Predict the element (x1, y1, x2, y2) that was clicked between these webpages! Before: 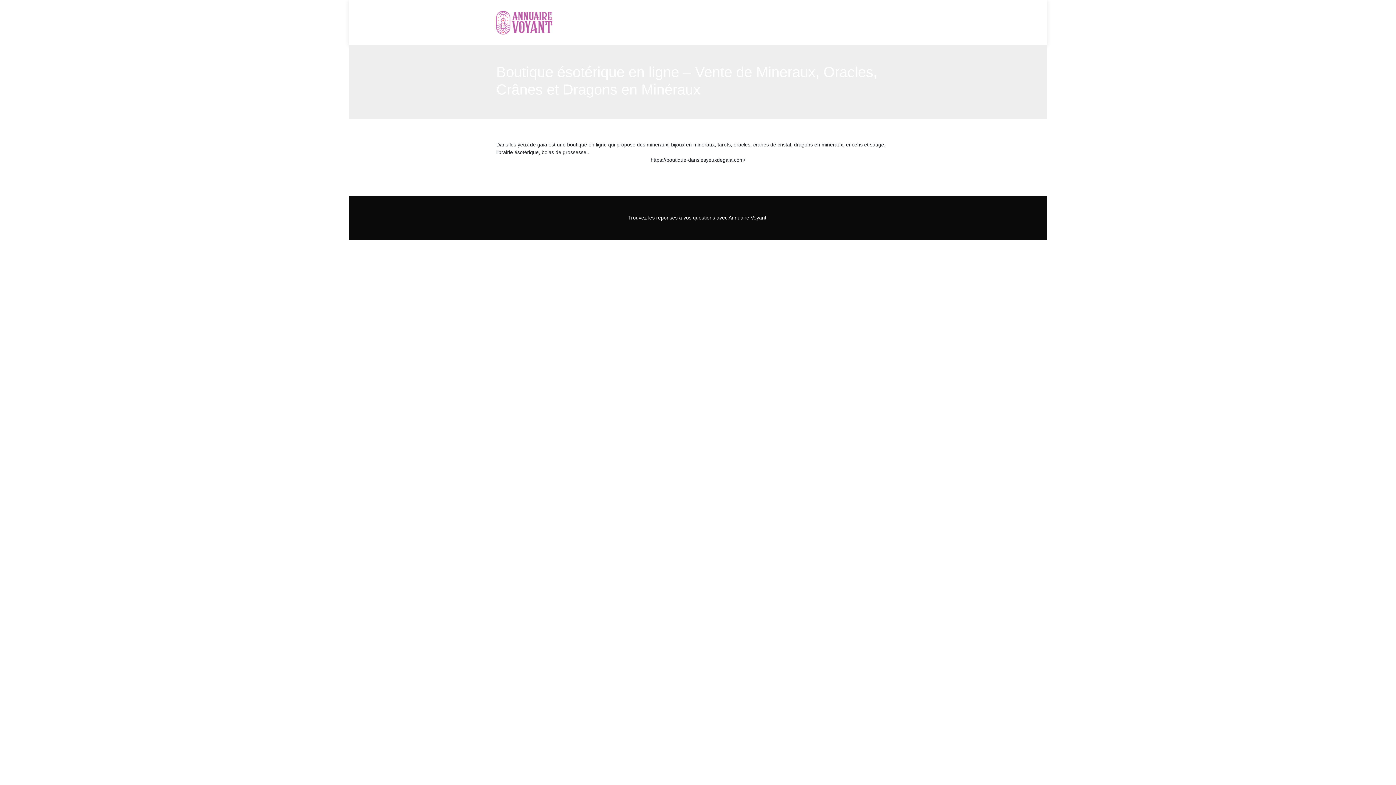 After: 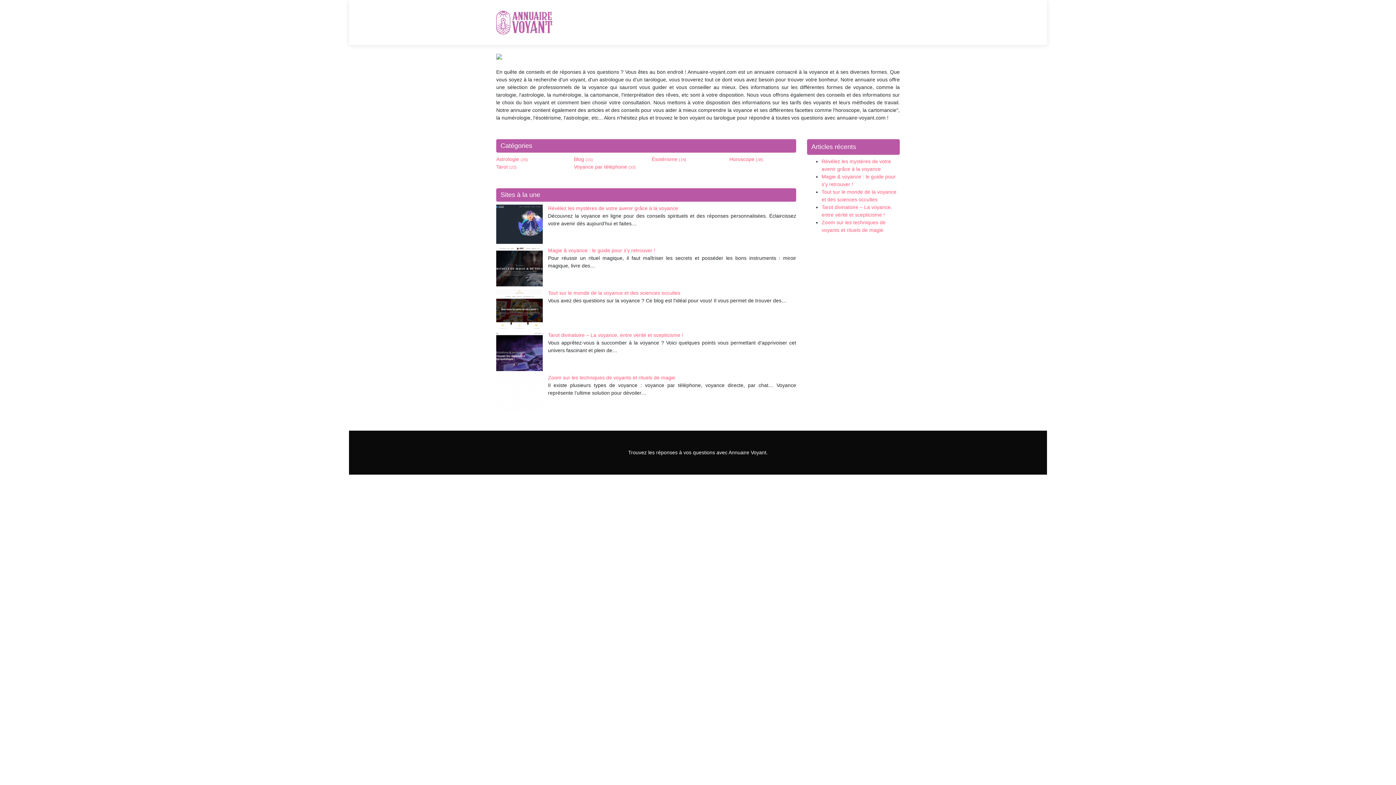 Action: bbox: (496, 10, 553, 34)